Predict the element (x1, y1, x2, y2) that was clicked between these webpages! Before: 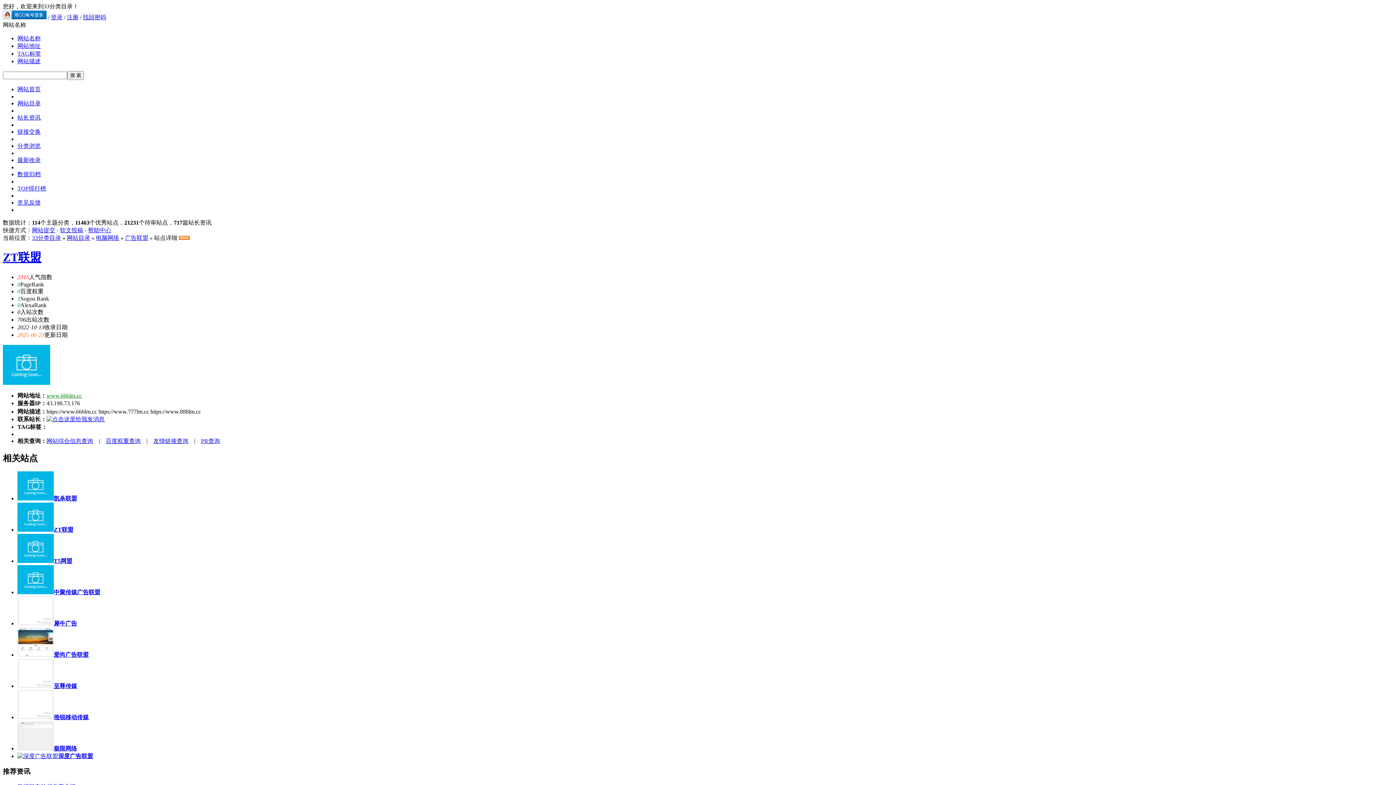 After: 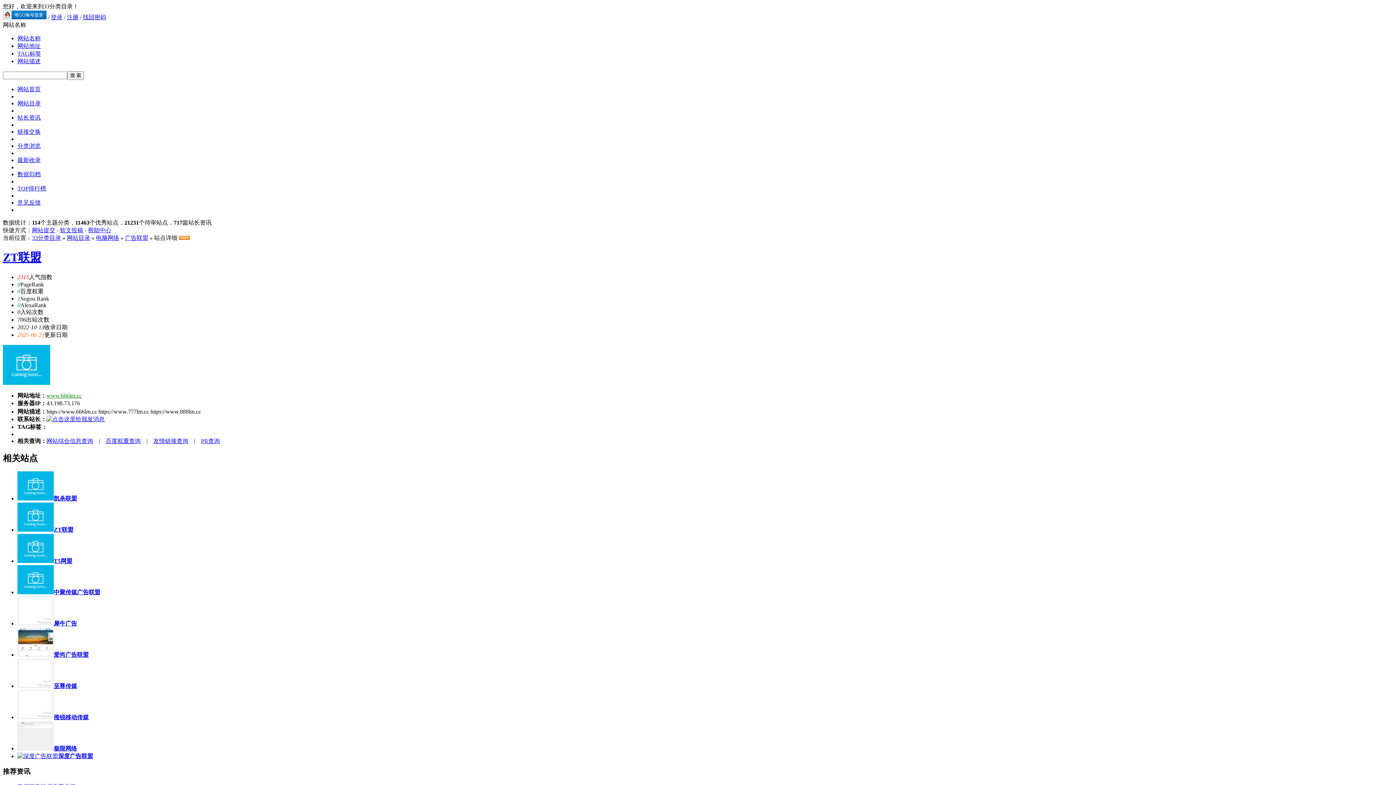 Action: label: PR查询 bbox: (201, 438, 220, 444)